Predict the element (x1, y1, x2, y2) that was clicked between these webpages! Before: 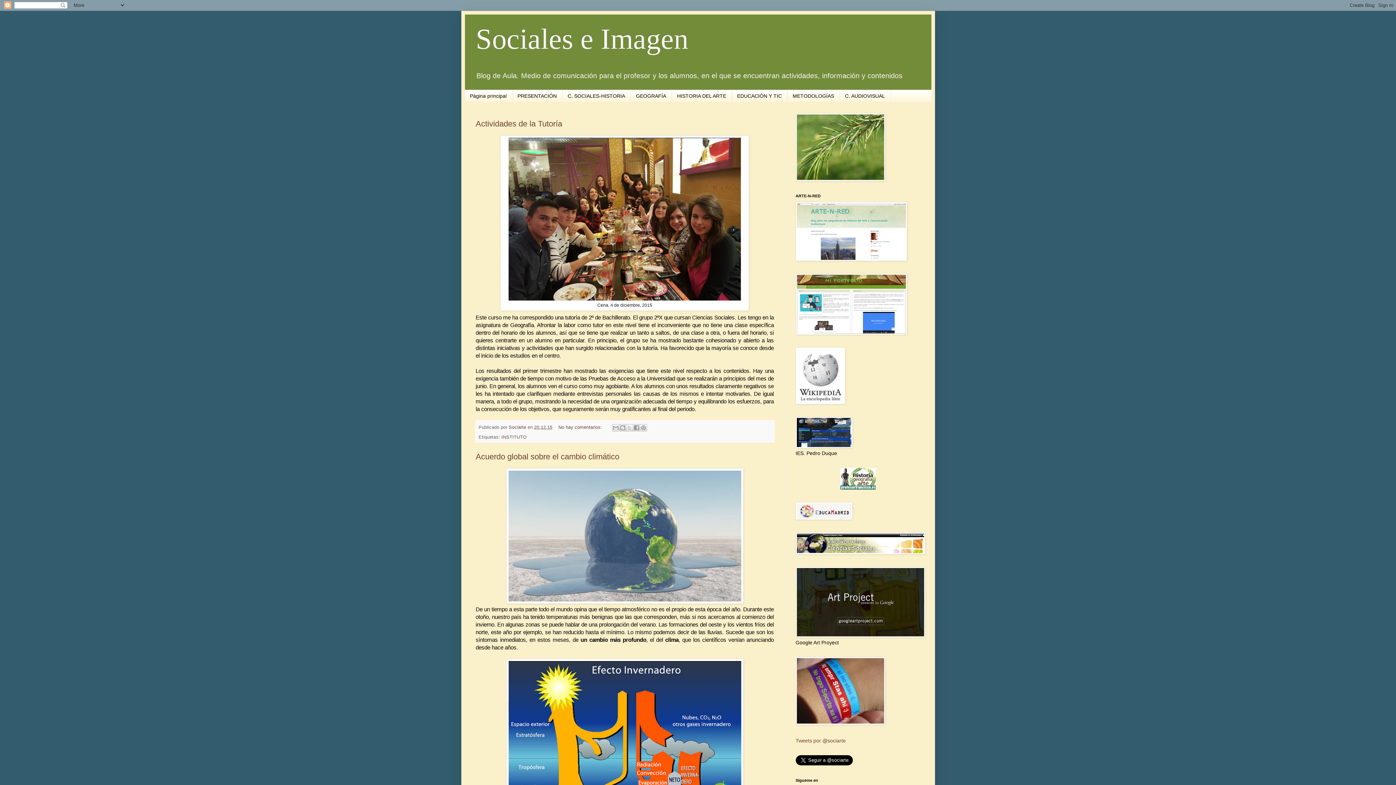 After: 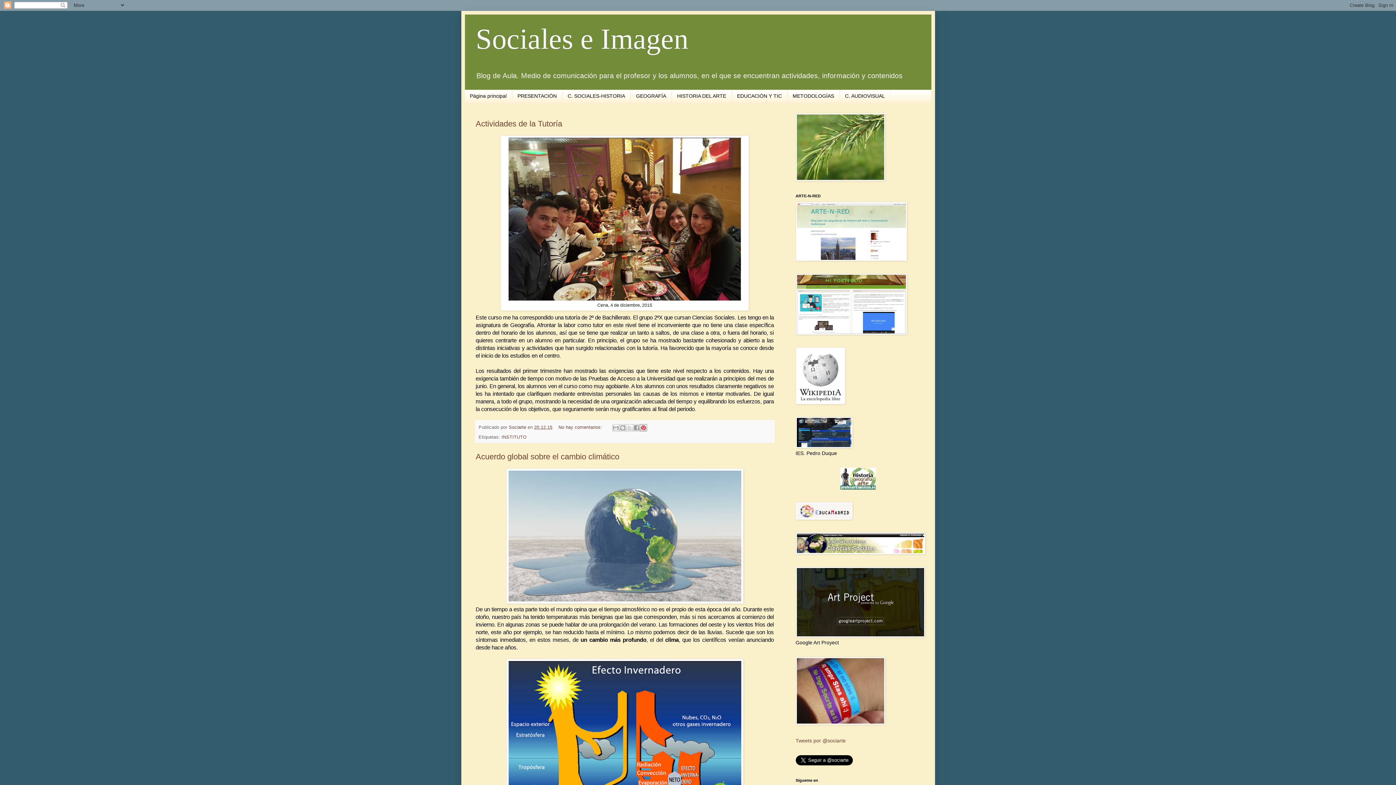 Action: label: Compartir en Pinterest bbox: (640, 424, 647, 431)